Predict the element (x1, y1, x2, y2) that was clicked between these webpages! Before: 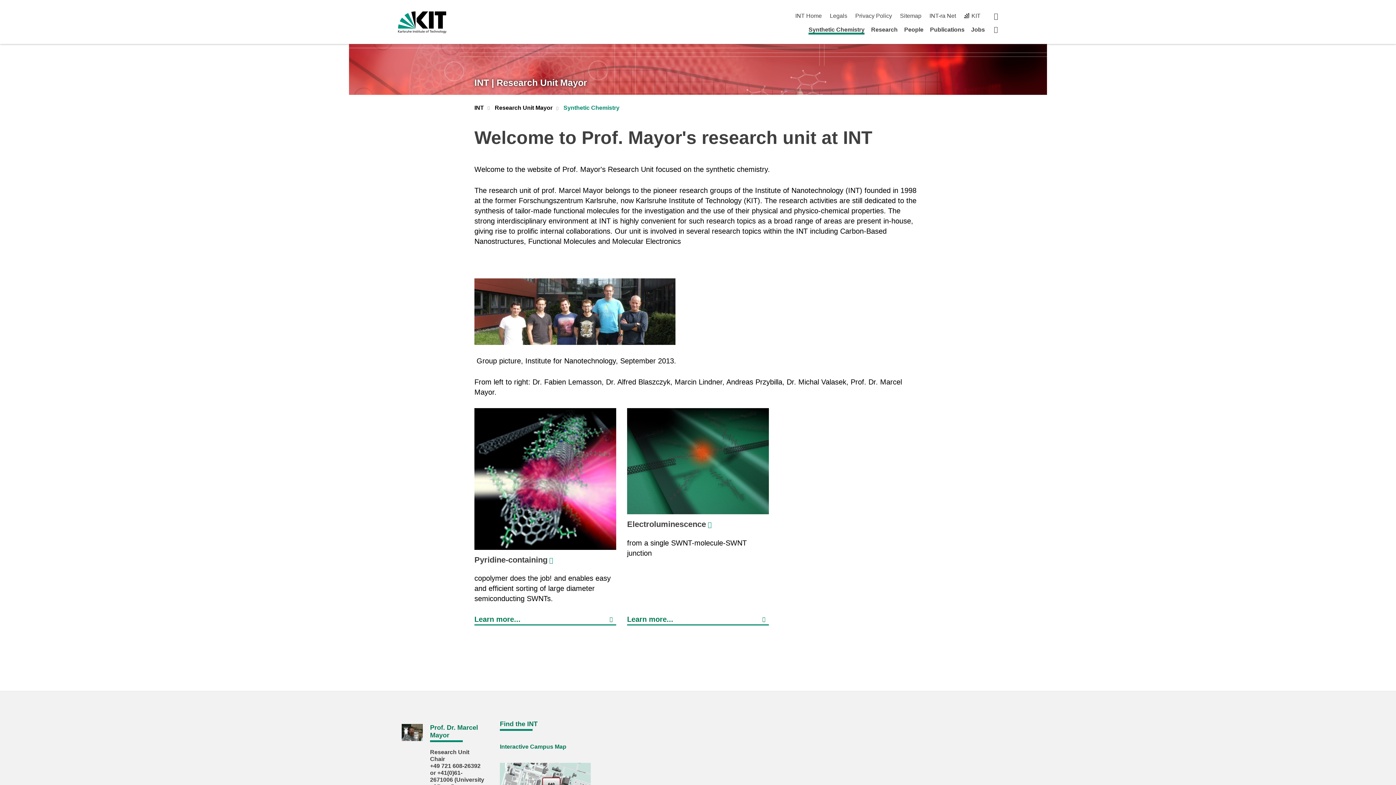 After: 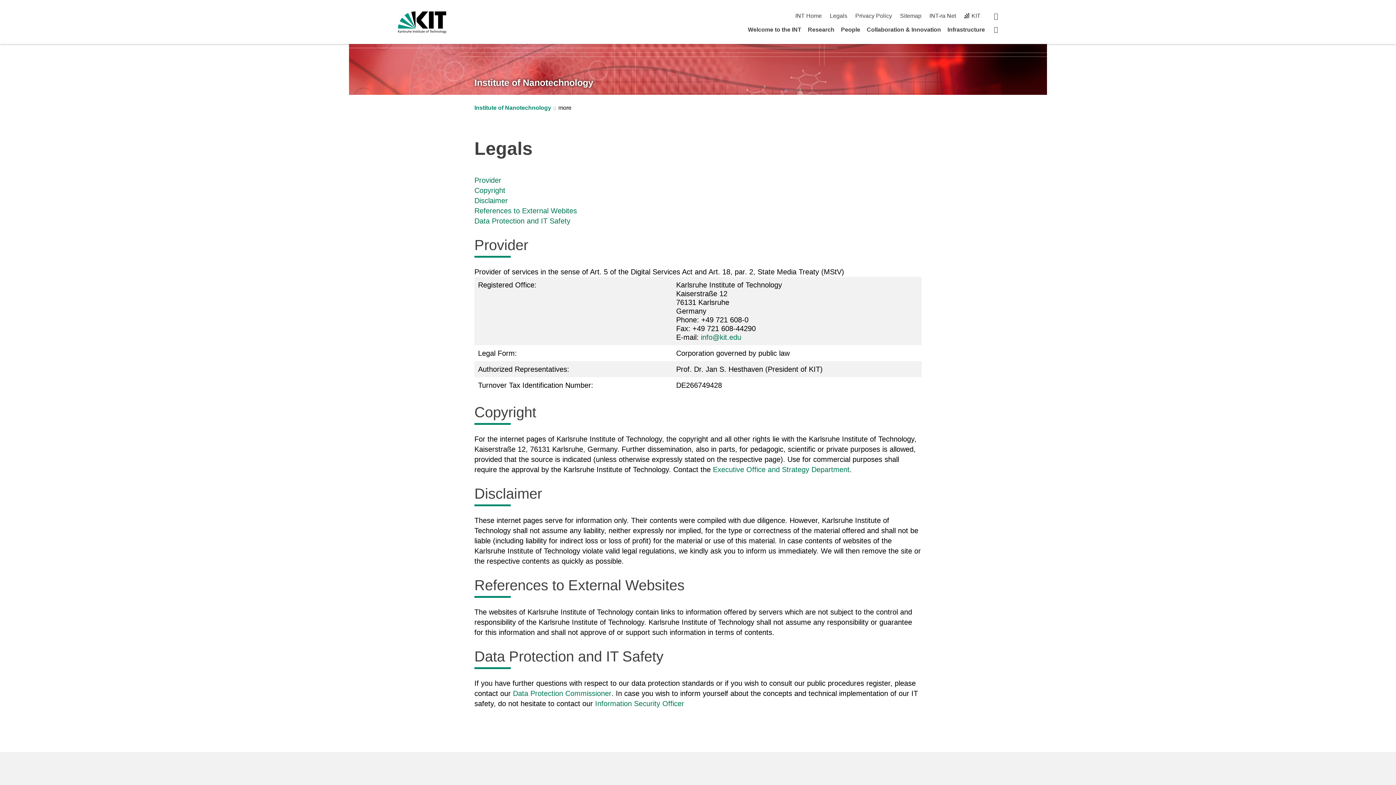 Action: bbox: (830, 12, 847, 18) label: Legals